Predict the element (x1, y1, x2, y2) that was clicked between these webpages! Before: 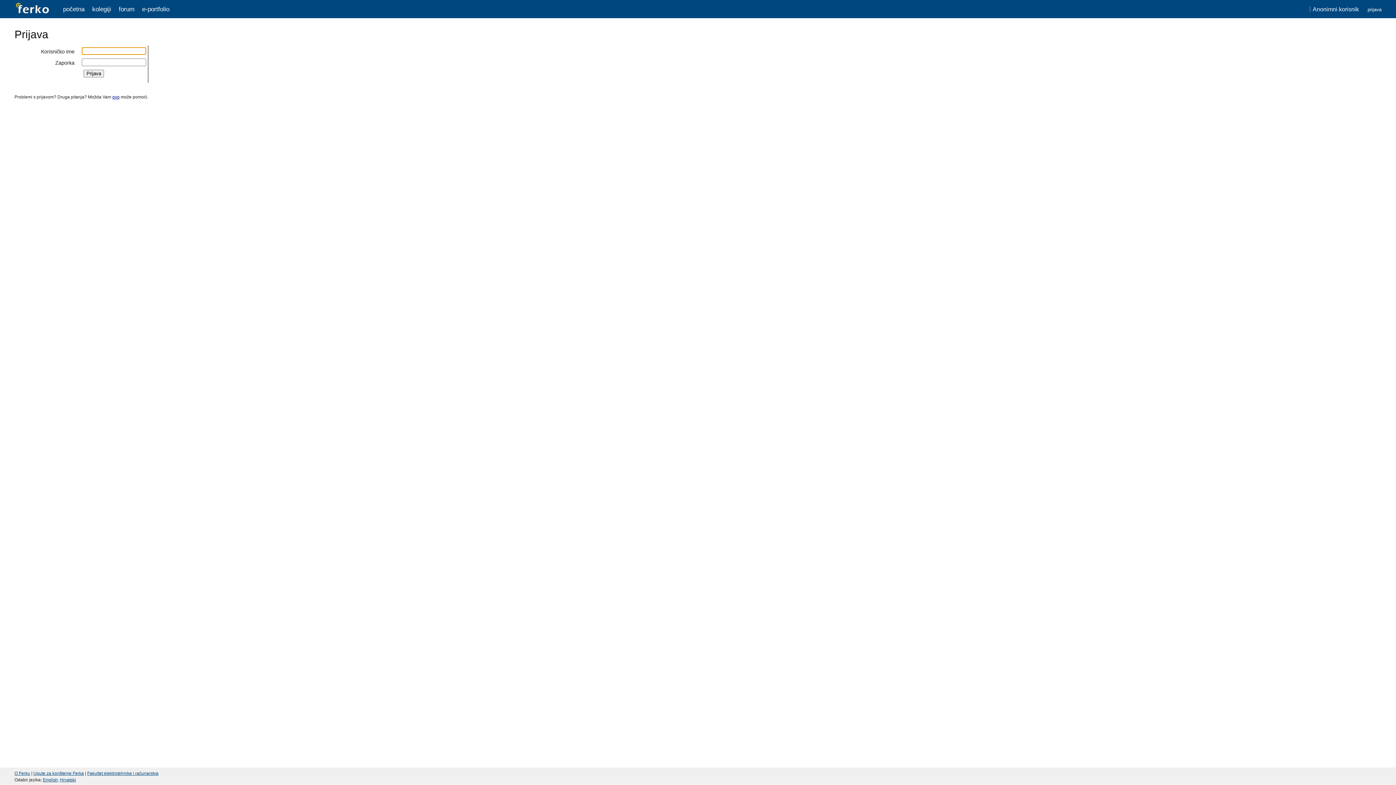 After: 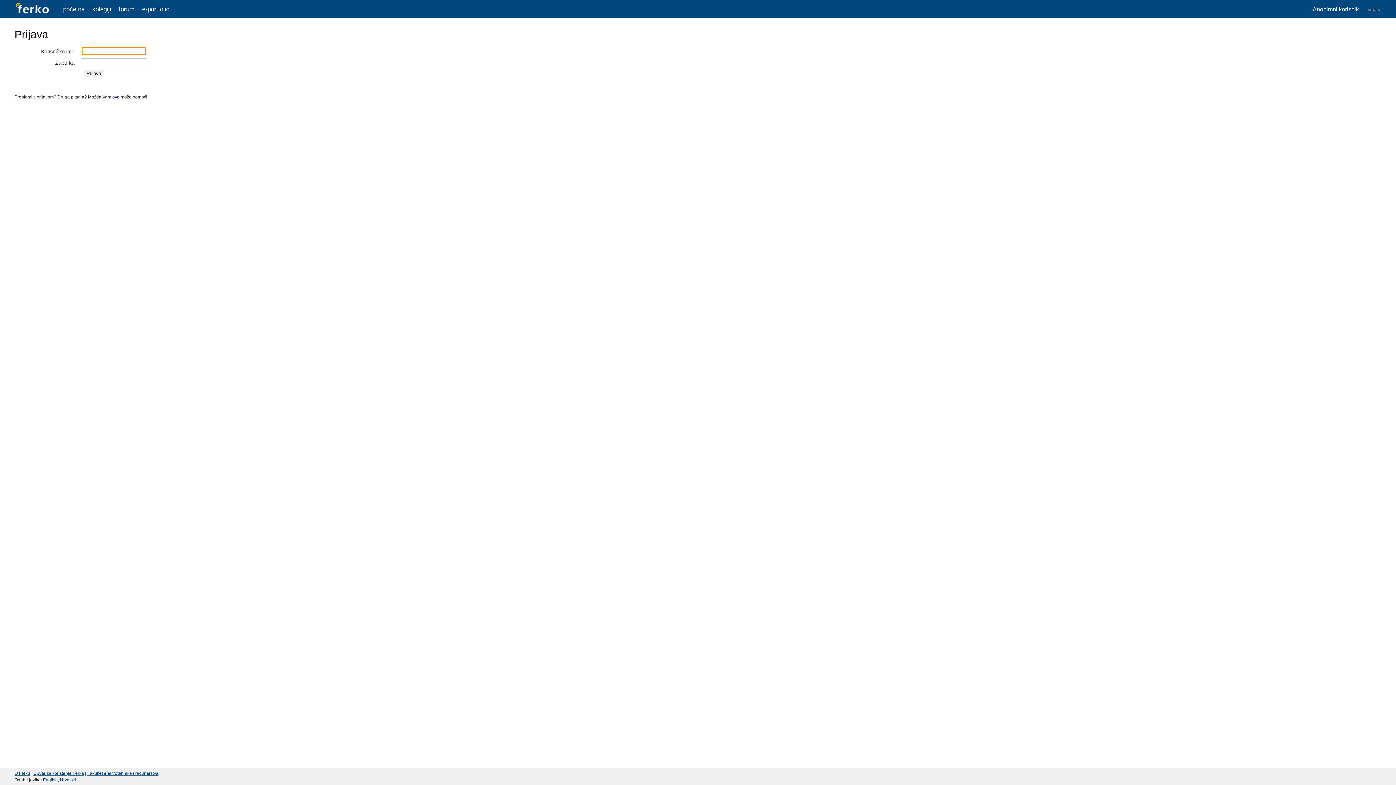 Action: label: početna bbox: (63, 5, 84, 12)